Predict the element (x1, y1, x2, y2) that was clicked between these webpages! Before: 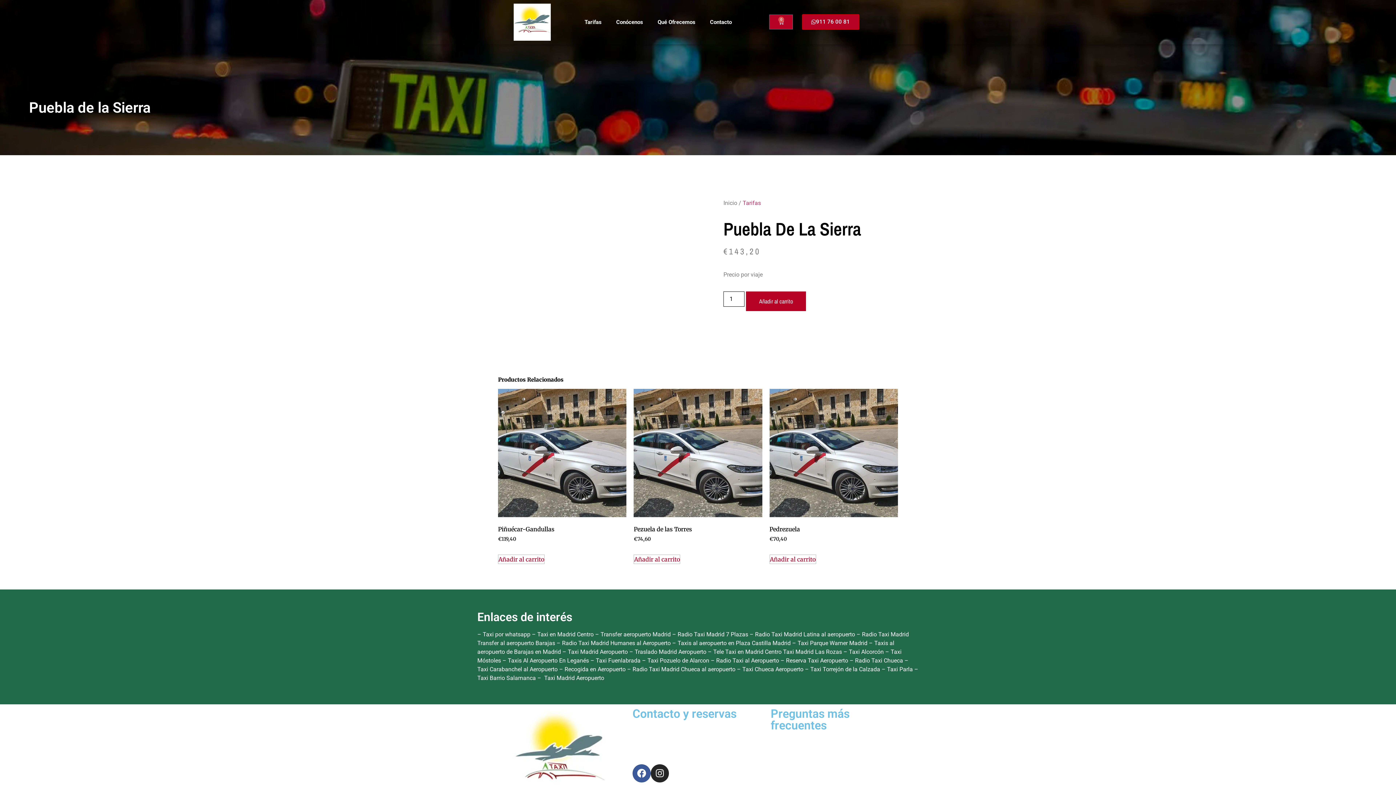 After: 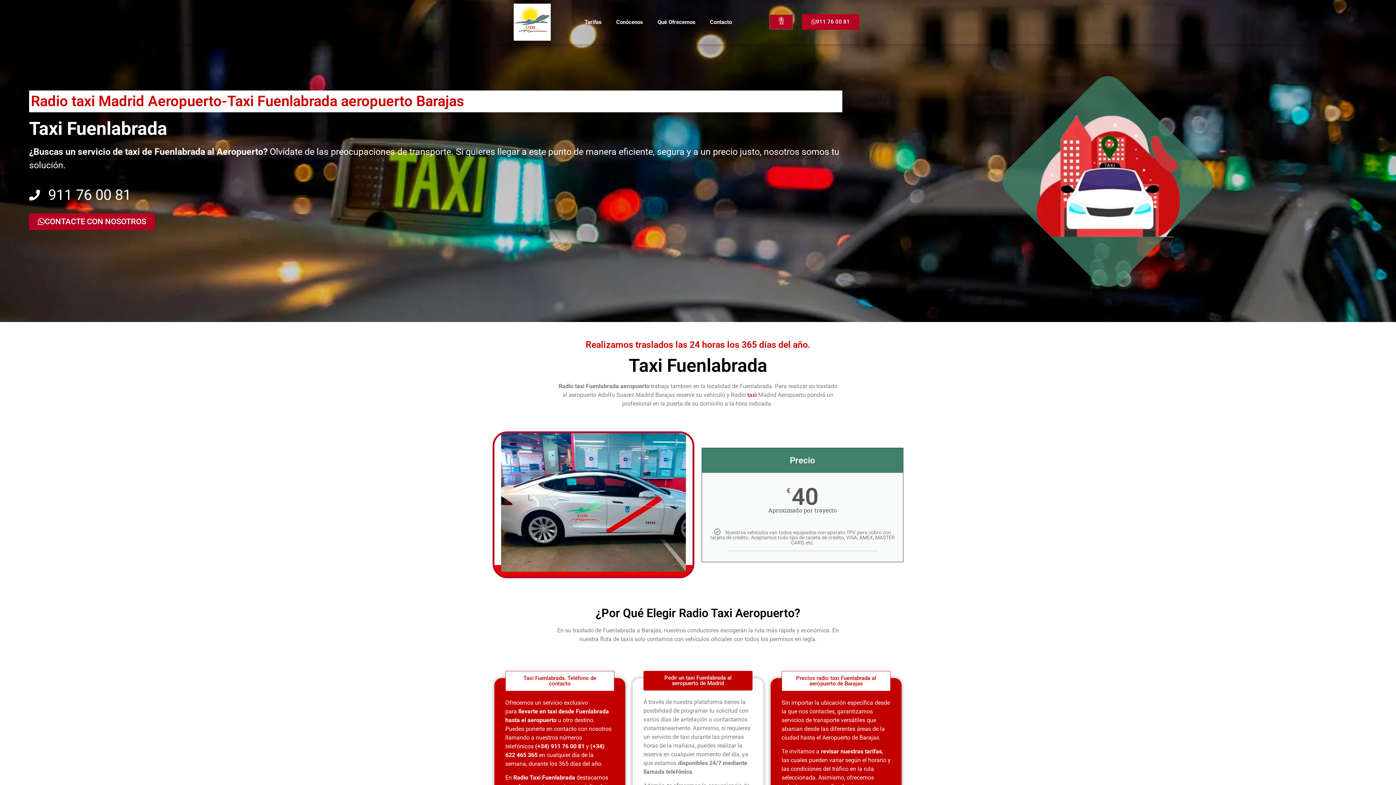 Action: label: Taxi Fuenlabrada  bbox: (596, 657, 642, 664)